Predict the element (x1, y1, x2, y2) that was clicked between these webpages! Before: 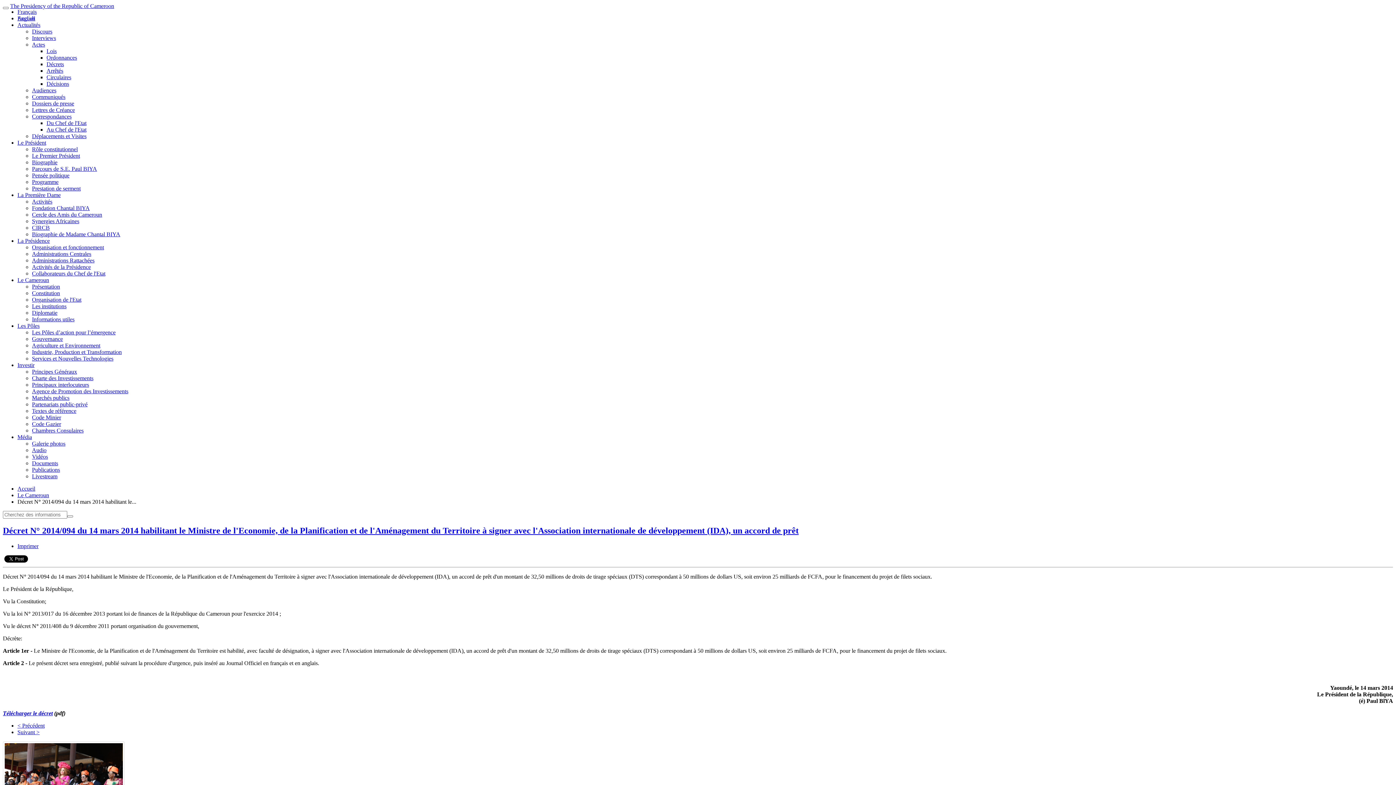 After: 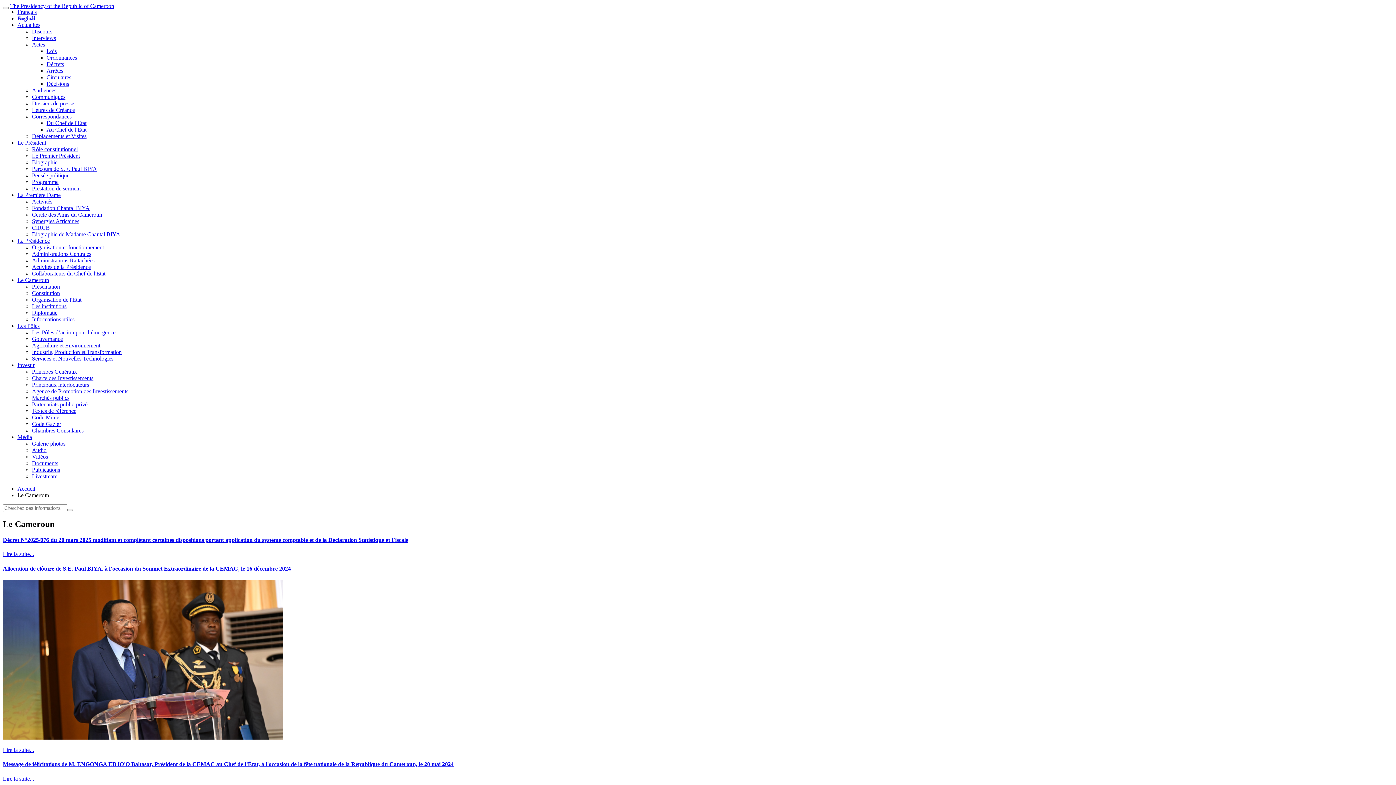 Action: bbox: (17, 277, 49, 283) label: Le Cameroun